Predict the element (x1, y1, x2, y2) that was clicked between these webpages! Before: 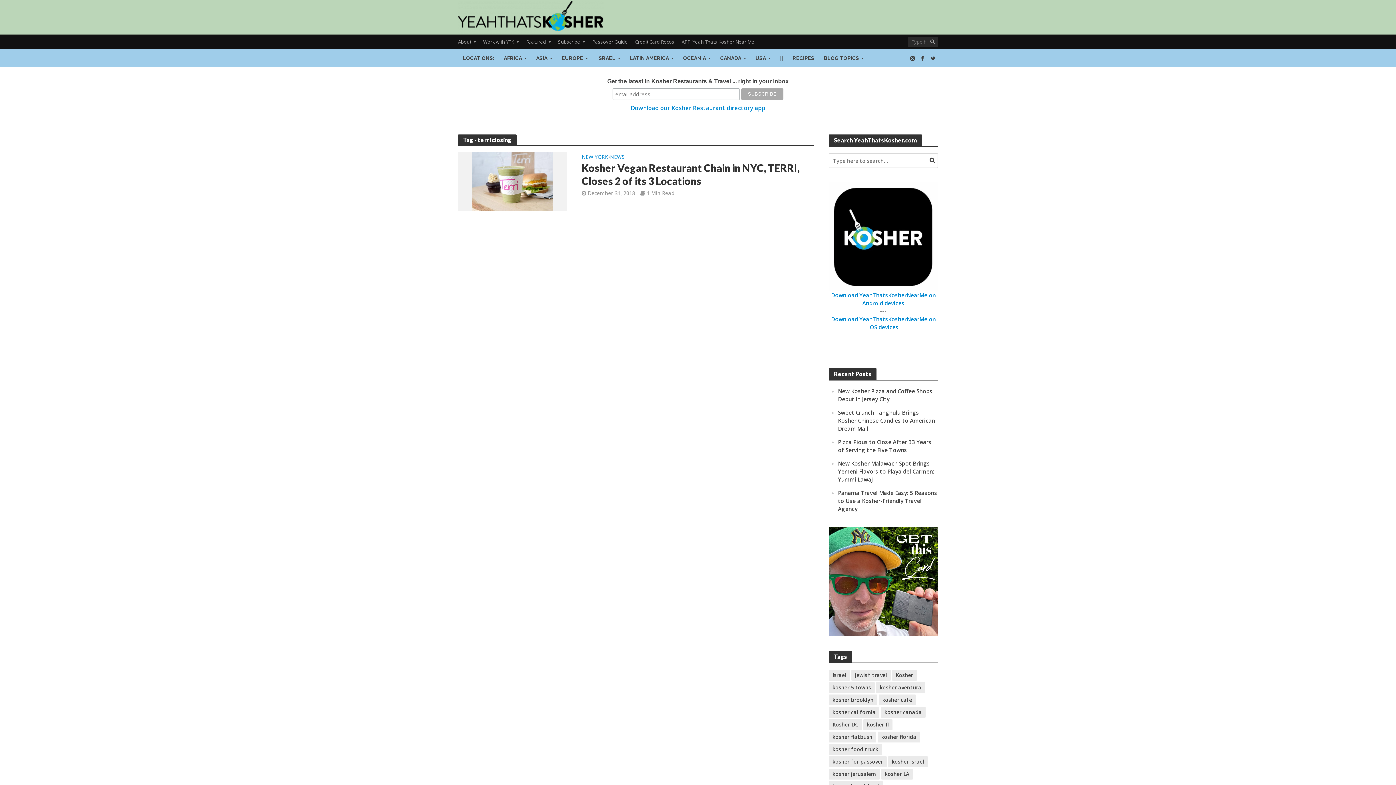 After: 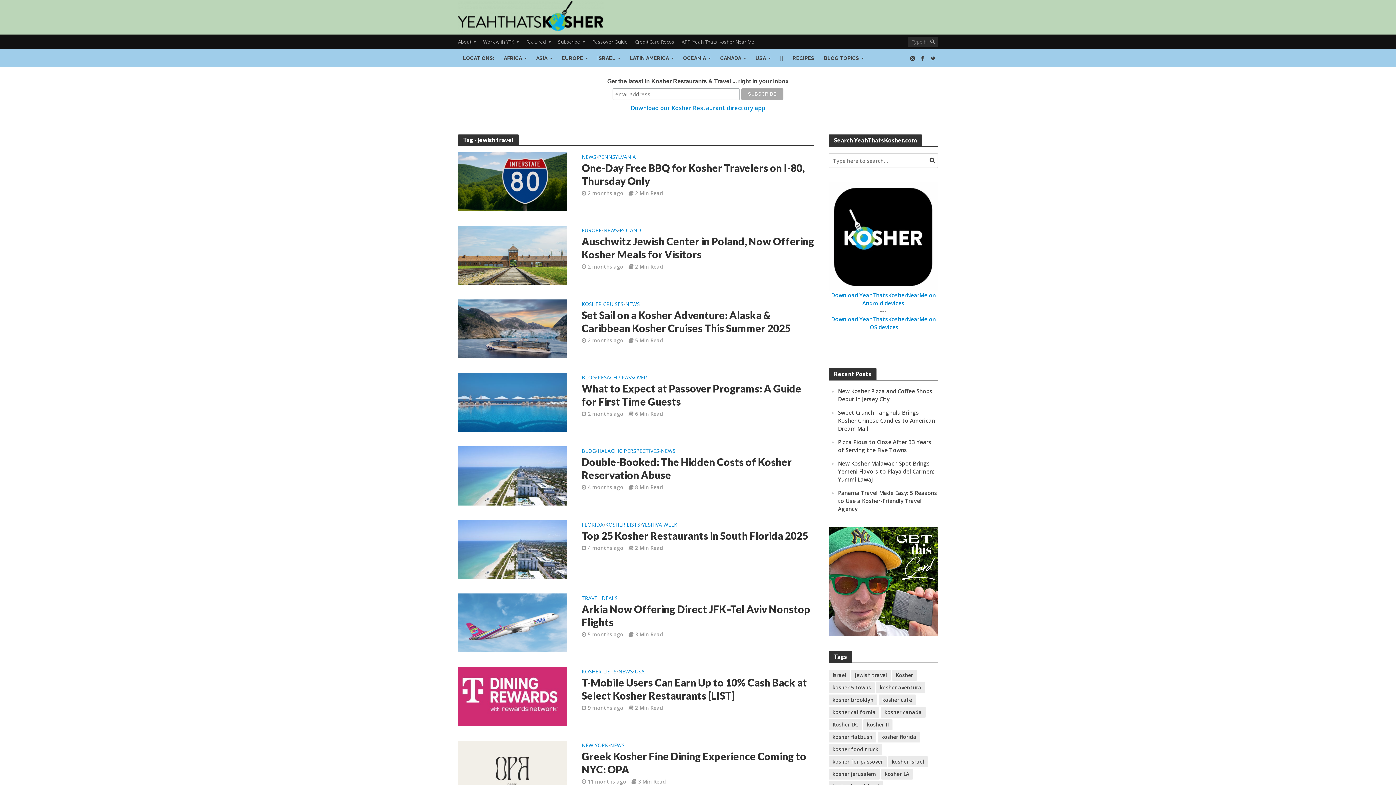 Action: bbox: (851, 670, 890, 681) label: jewish travel (159 items)